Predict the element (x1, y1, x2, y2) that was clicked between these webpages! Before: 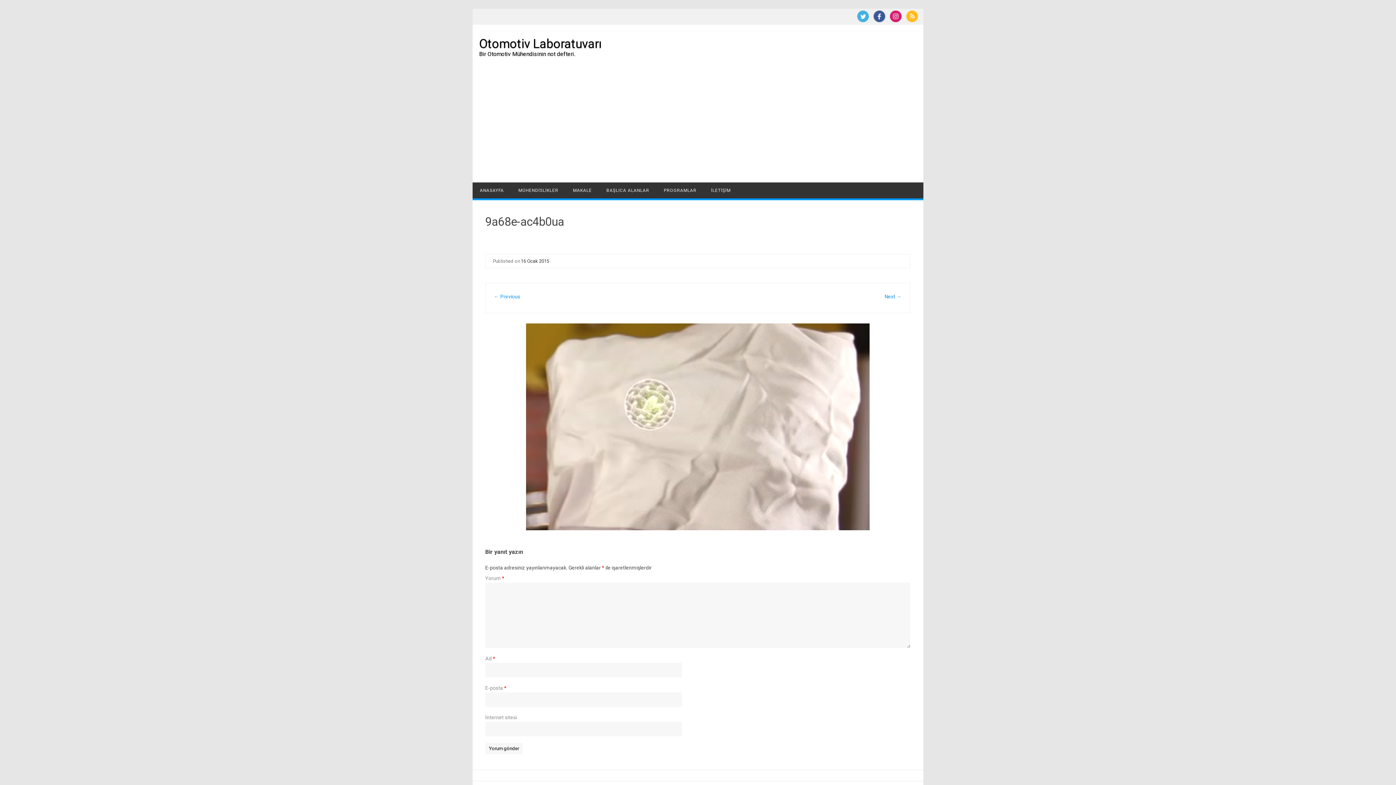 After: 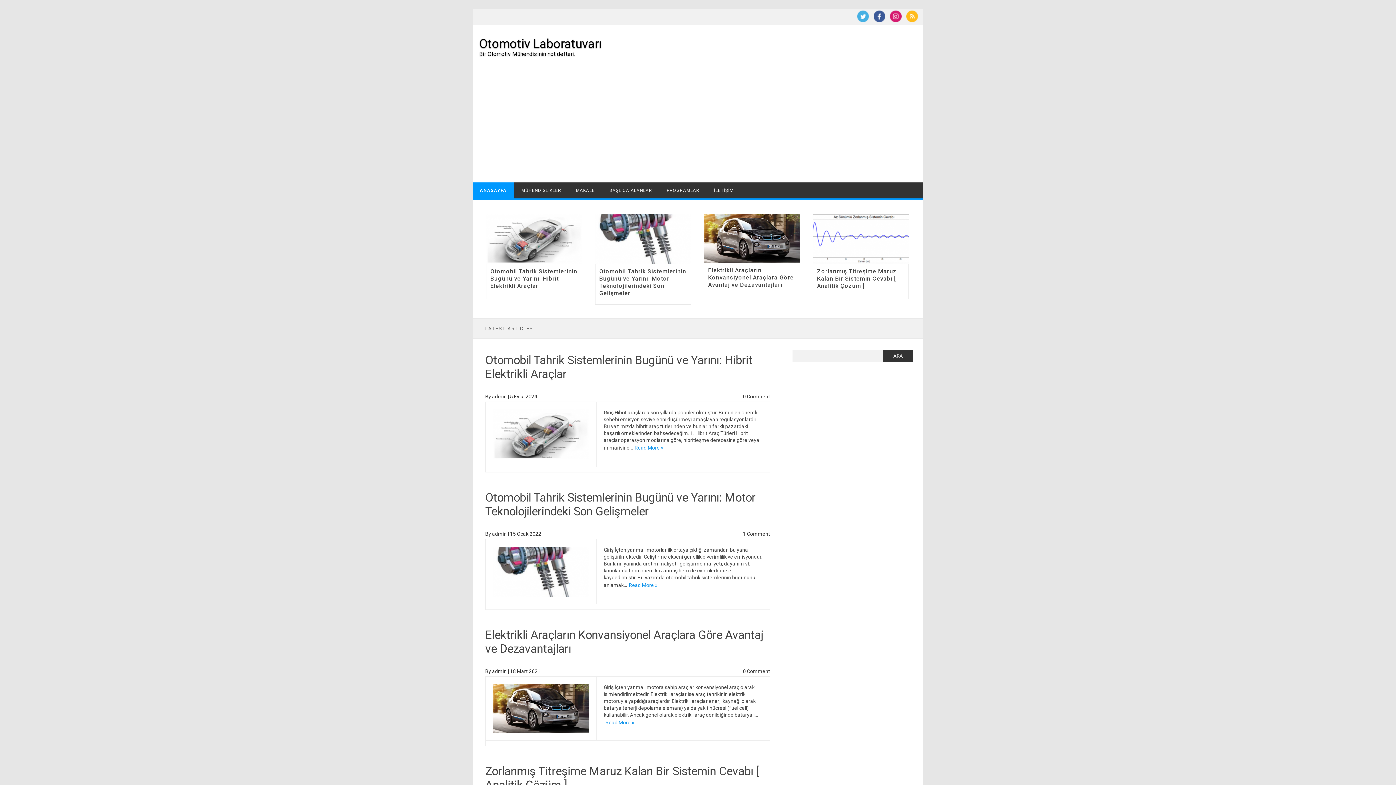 Action: label: Otomotiv Laboratuvarı bbox: (479, 36, 602, 50)